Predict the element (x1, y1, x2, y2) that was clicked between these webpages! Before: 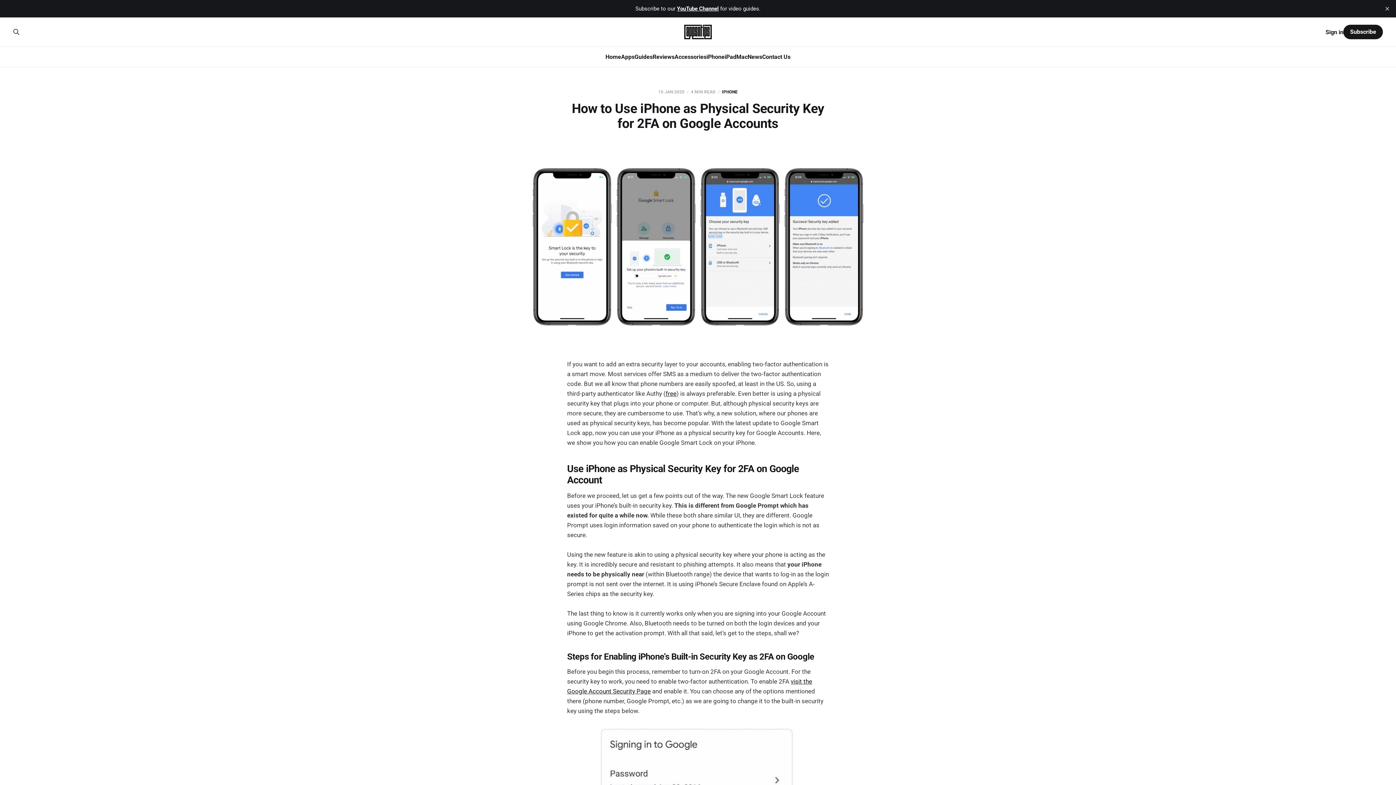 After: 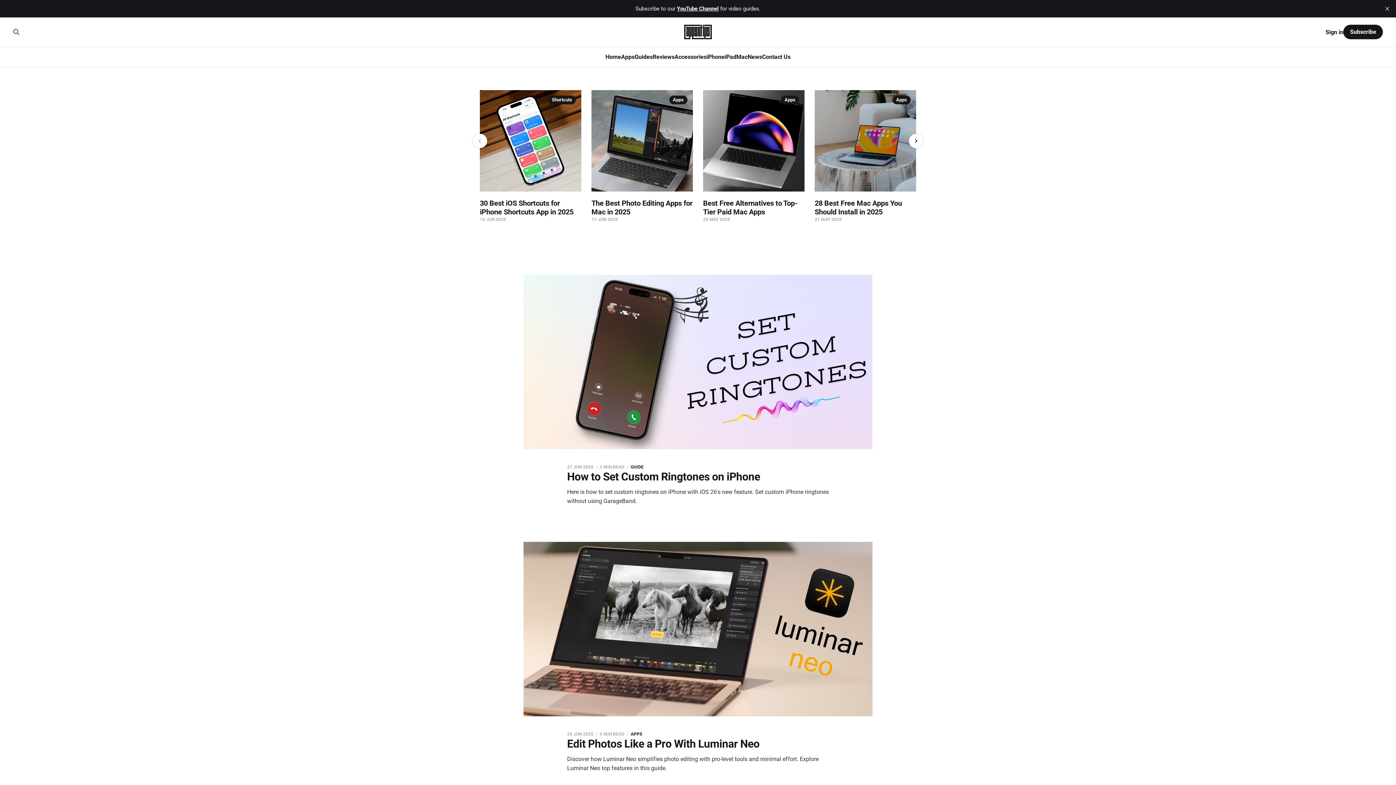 Action: bbox: (605, 53, 621, 60) label: Home